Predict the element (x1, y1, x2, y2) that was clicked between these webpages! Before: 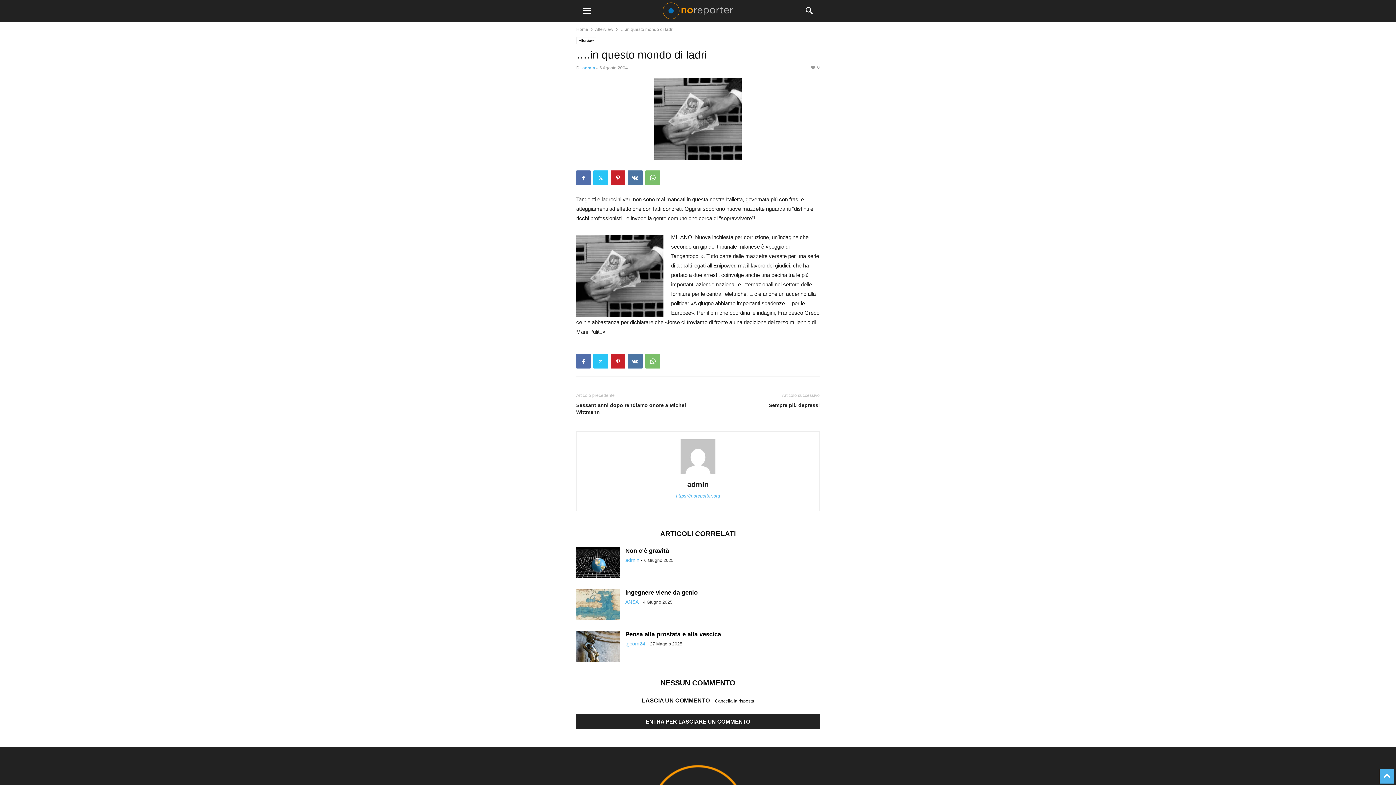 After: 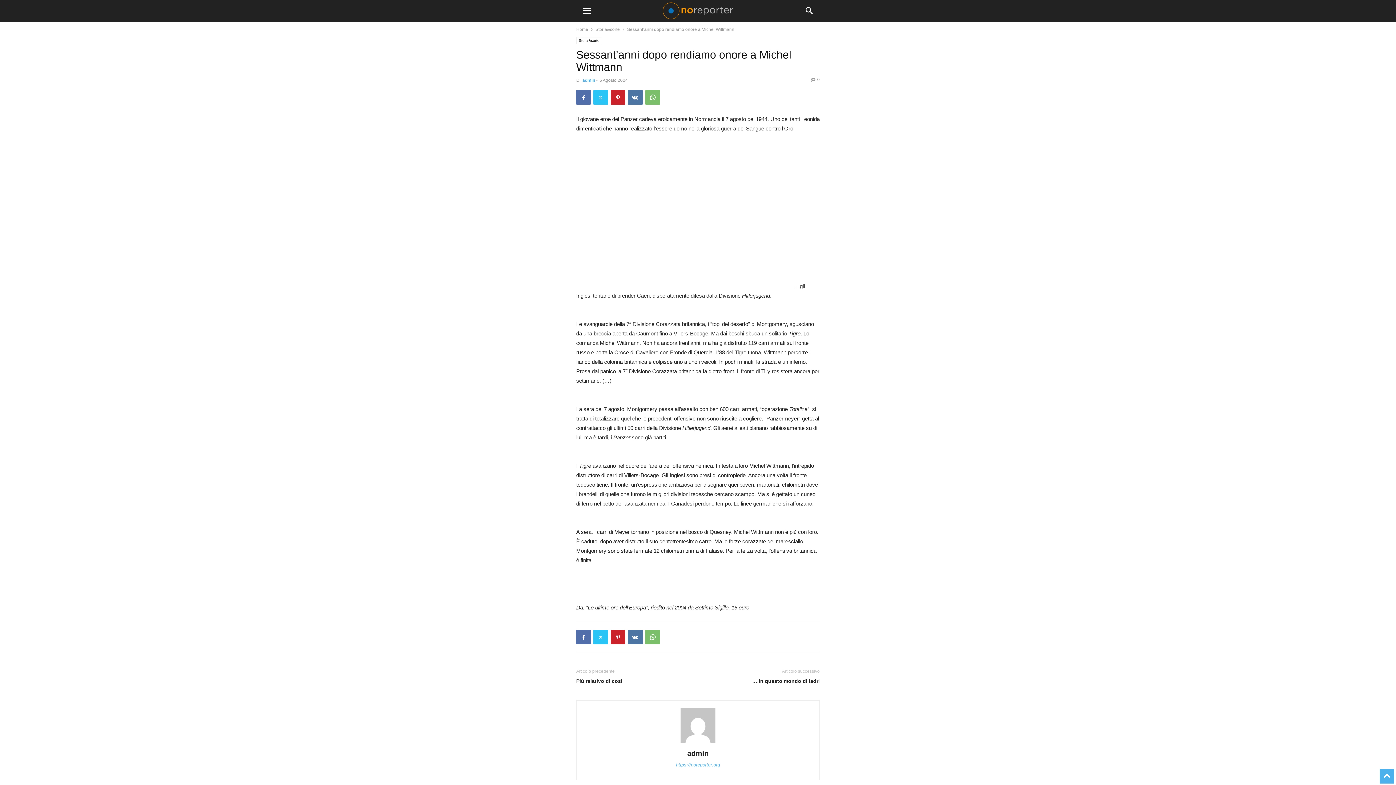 Action: bbox: (576, 402, 694, 416) label: Sessant’anni dopo rendiamo onore a Michel Wittmann